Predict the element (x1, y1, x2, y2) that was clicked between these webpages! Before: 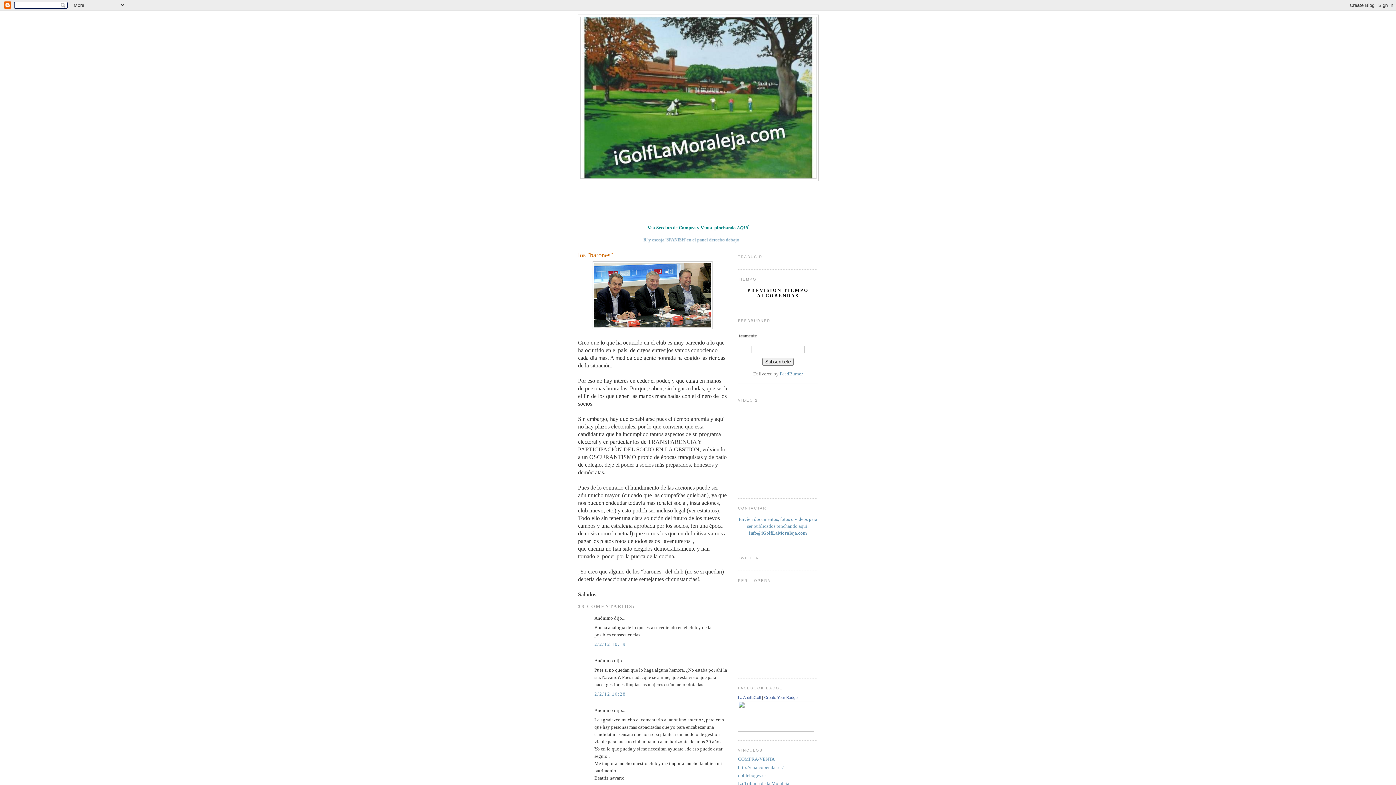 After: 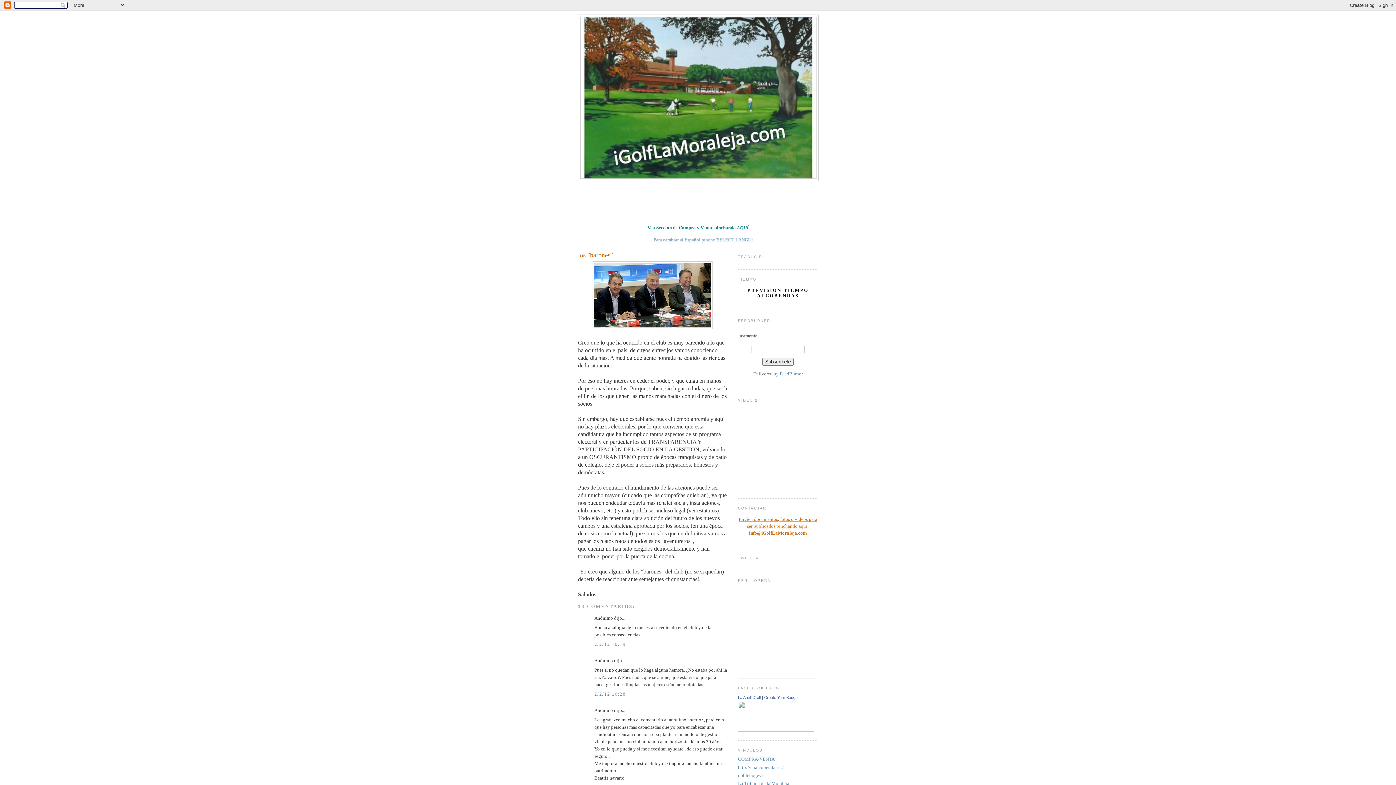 Action: label: Envíen documentos, fotos o videos para ser publicados pinchando aquí: info@iGolfLaMoraleja.com bbox: (738, 516, 817, 535)